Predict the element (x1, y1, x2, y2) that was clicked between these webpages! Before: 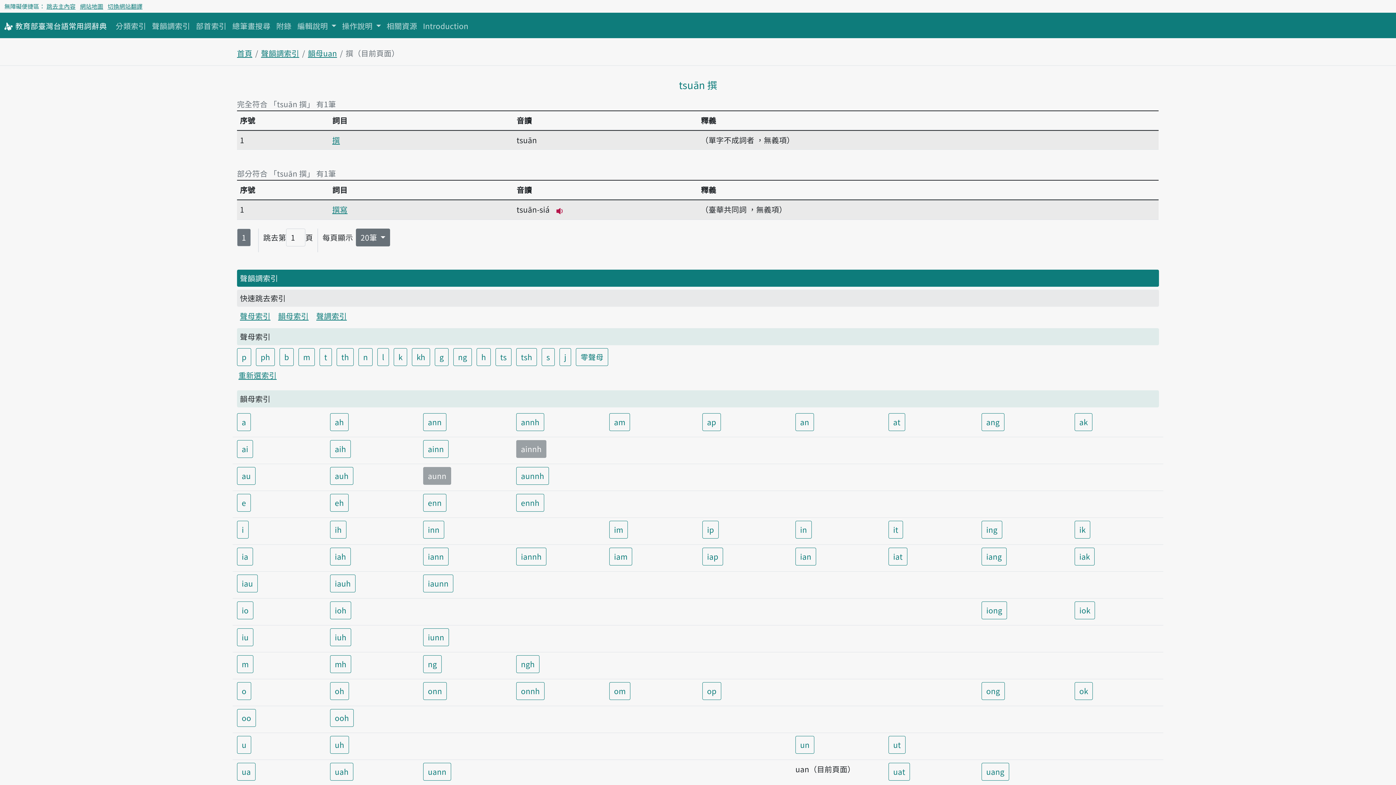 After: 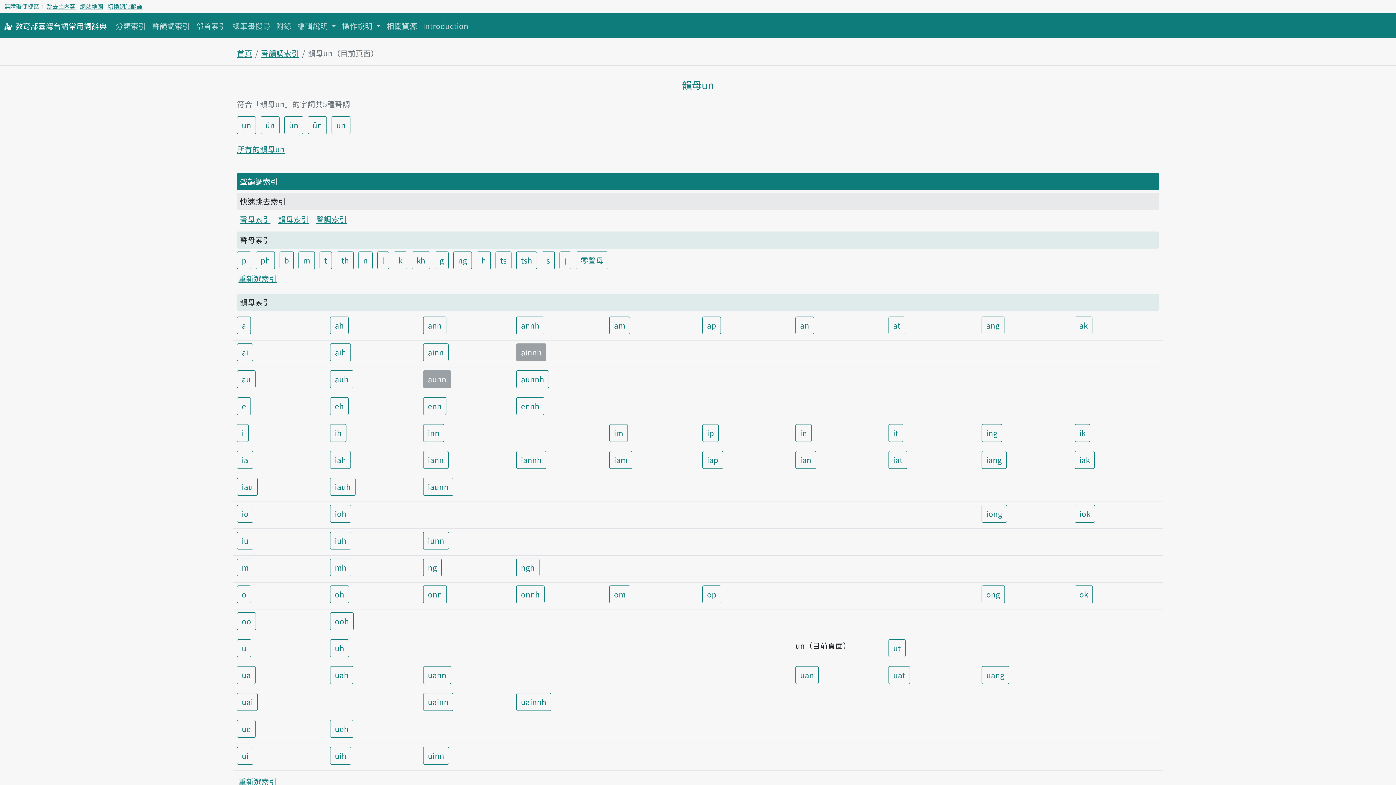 Action: label: un bbox: (795, 736, 814, 754)